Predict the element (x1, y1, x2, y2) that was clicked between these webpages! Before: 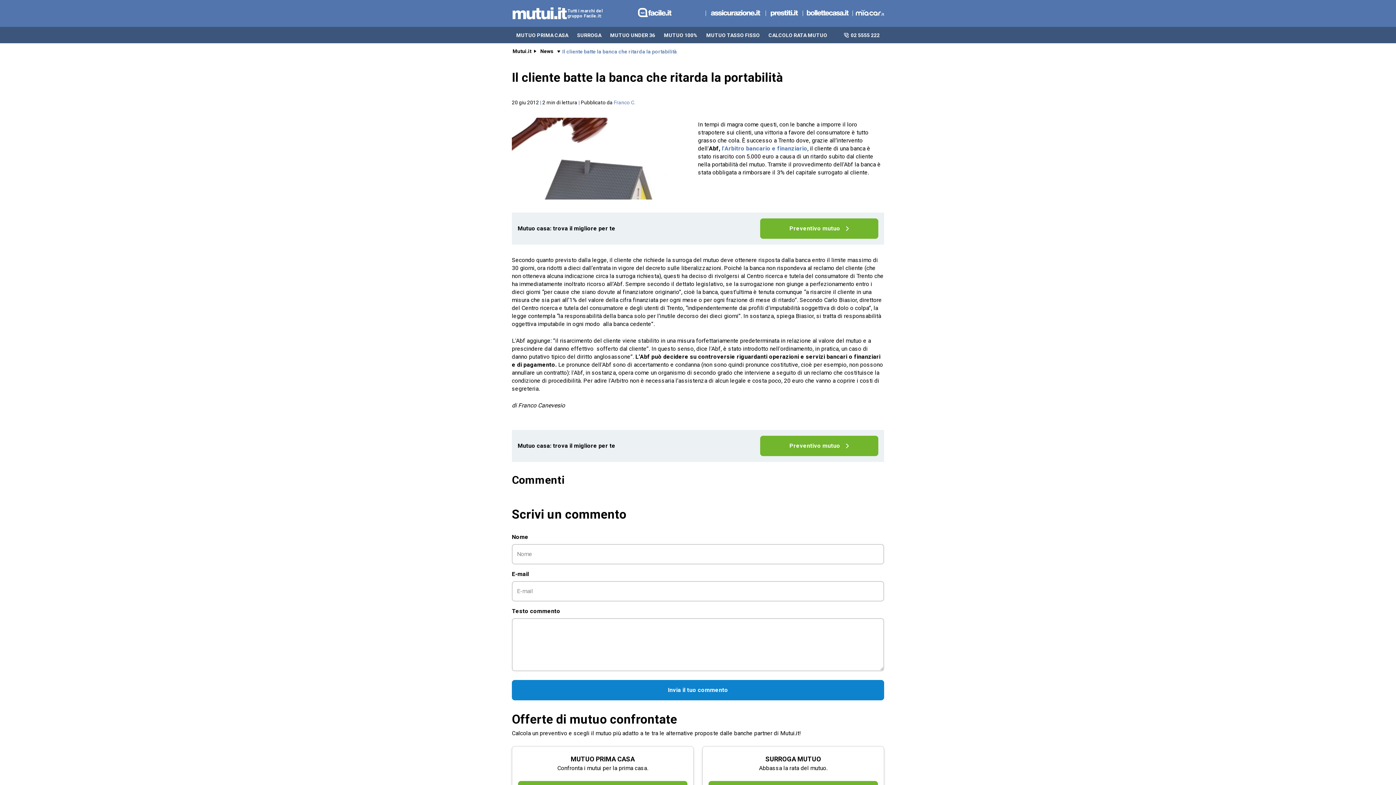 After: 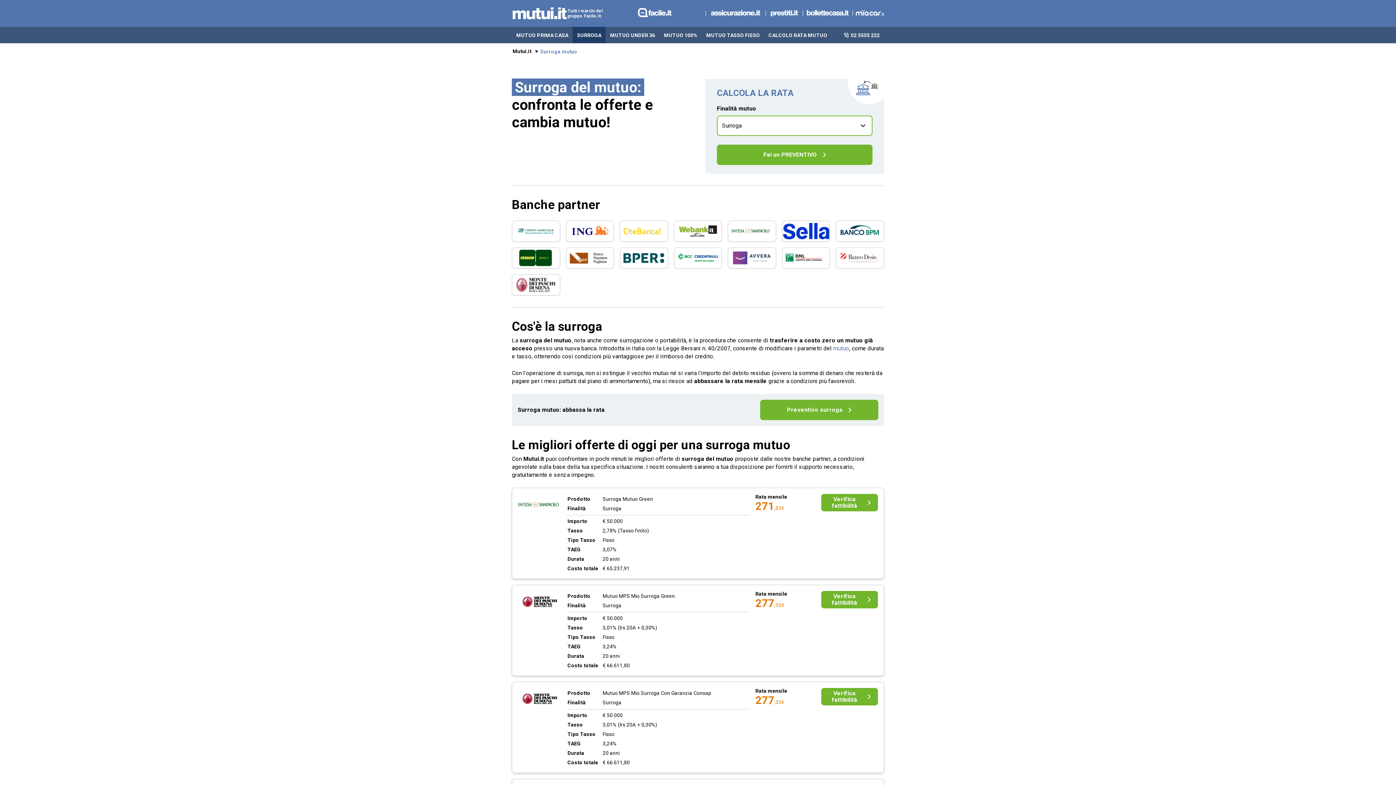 Action: bbox: (572, 26, 605, 43) label: SURROGA